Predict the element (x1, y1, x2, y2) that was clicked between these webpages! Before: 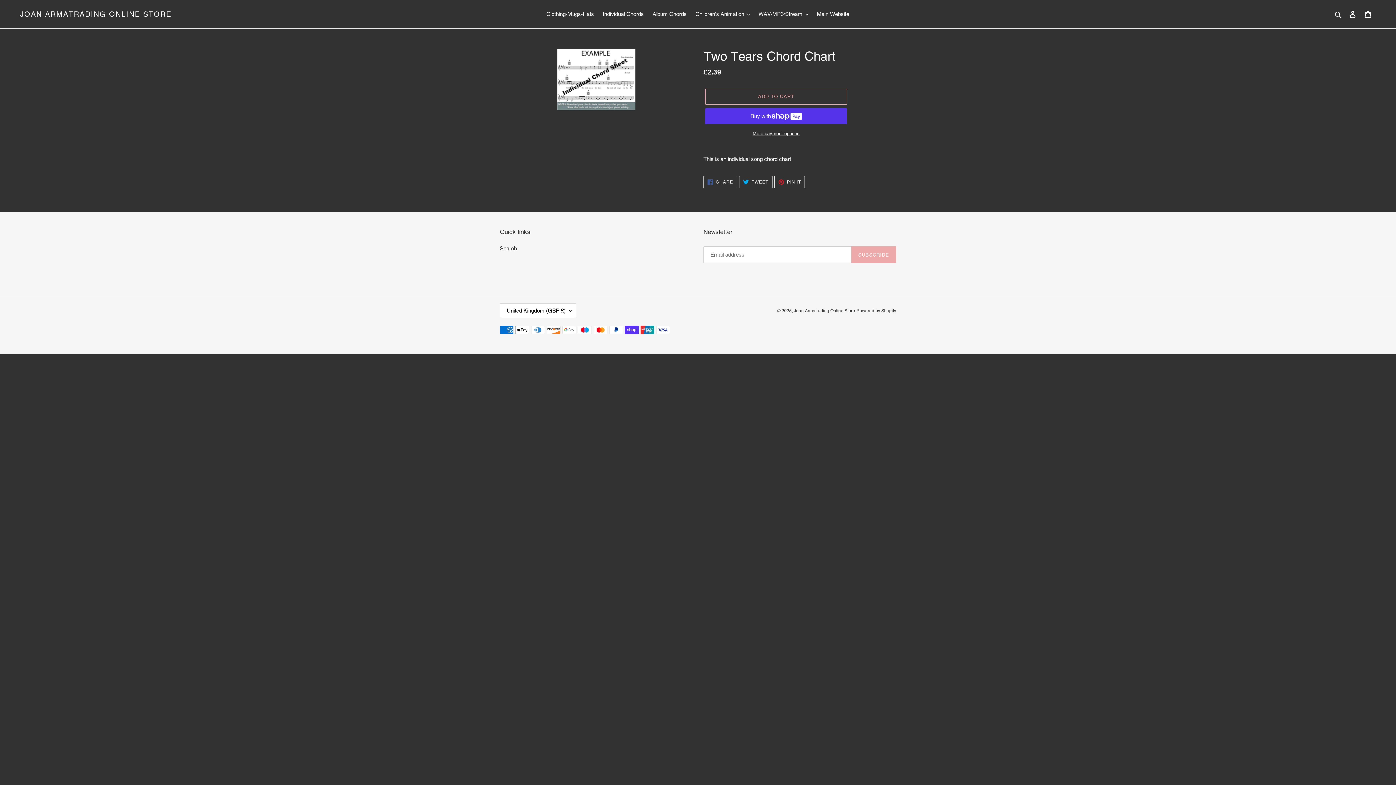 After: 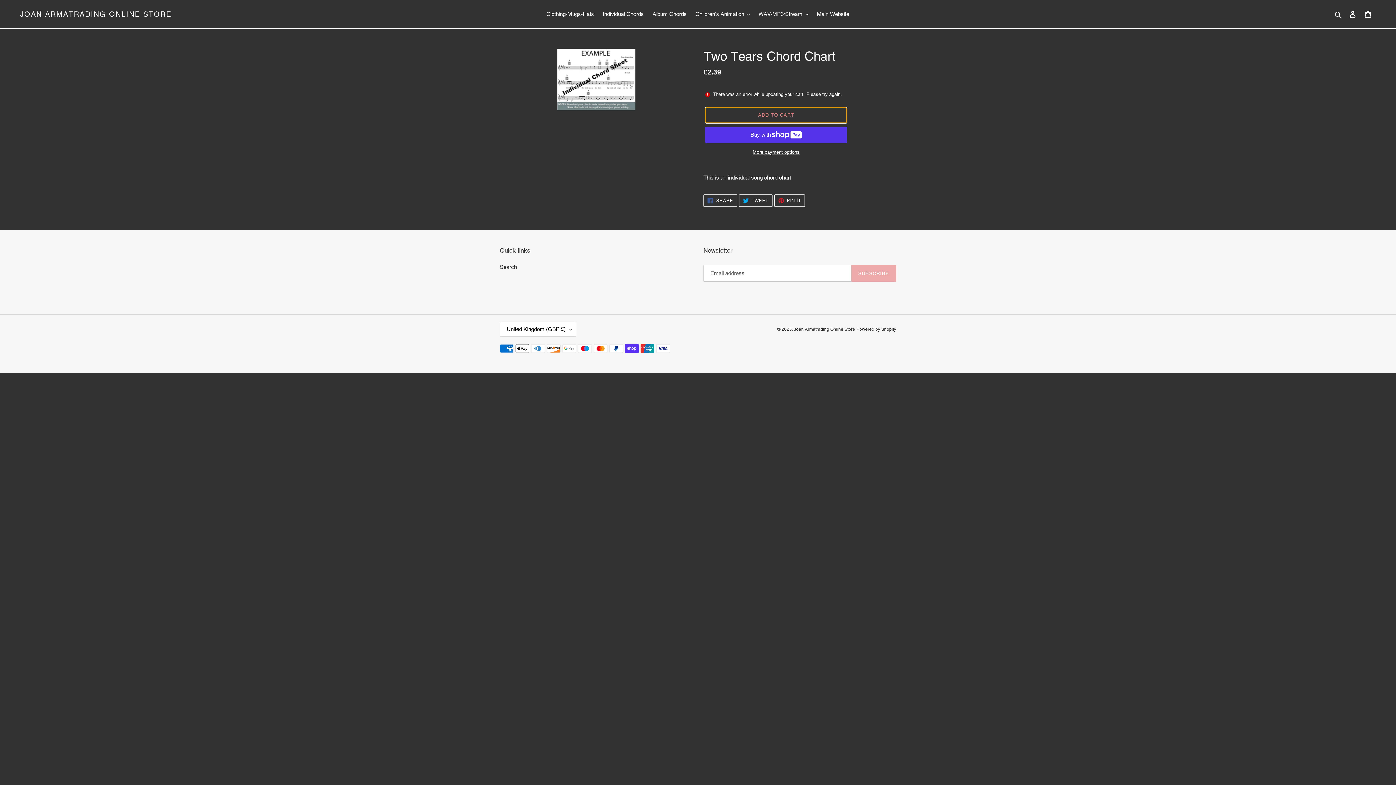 Action: label: Add to cart bbox: (705, 88, 847, 104)